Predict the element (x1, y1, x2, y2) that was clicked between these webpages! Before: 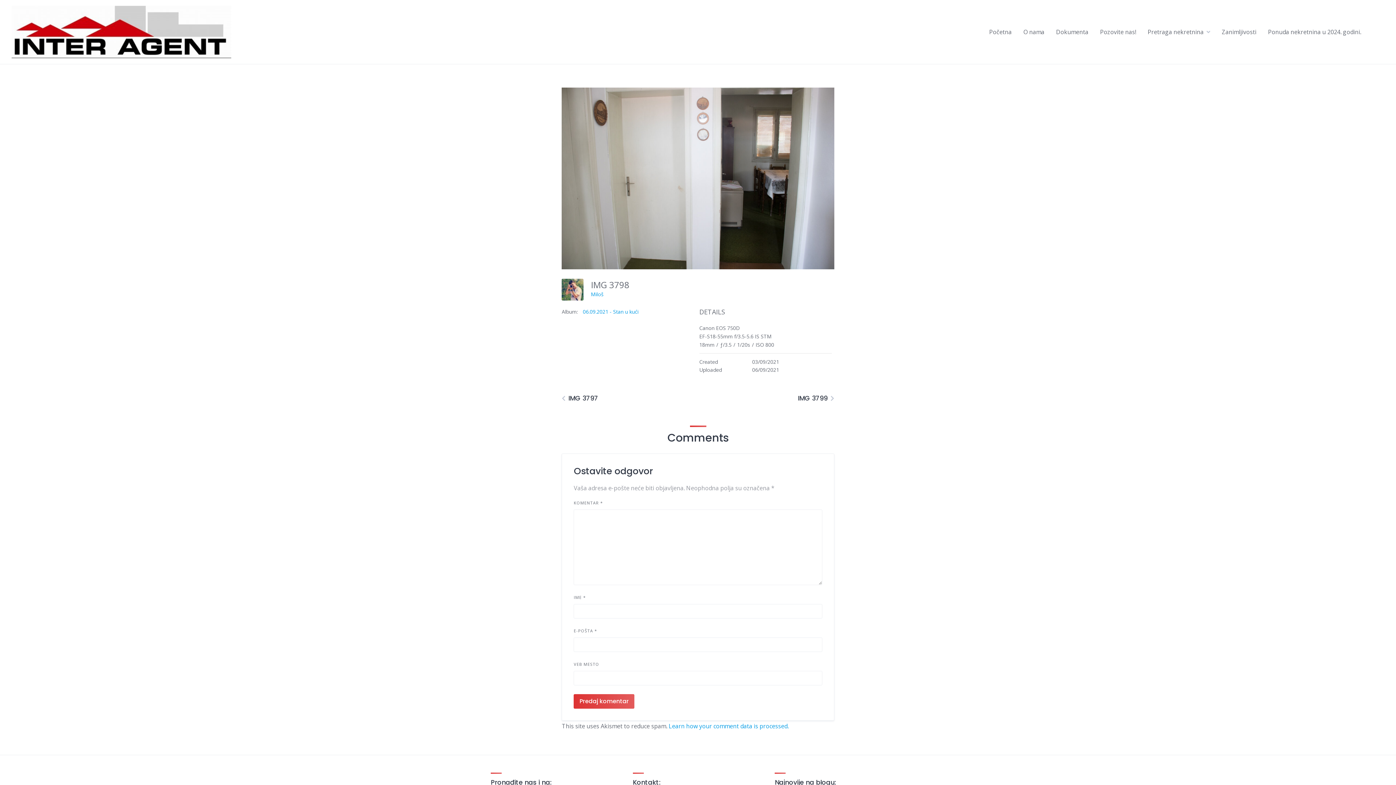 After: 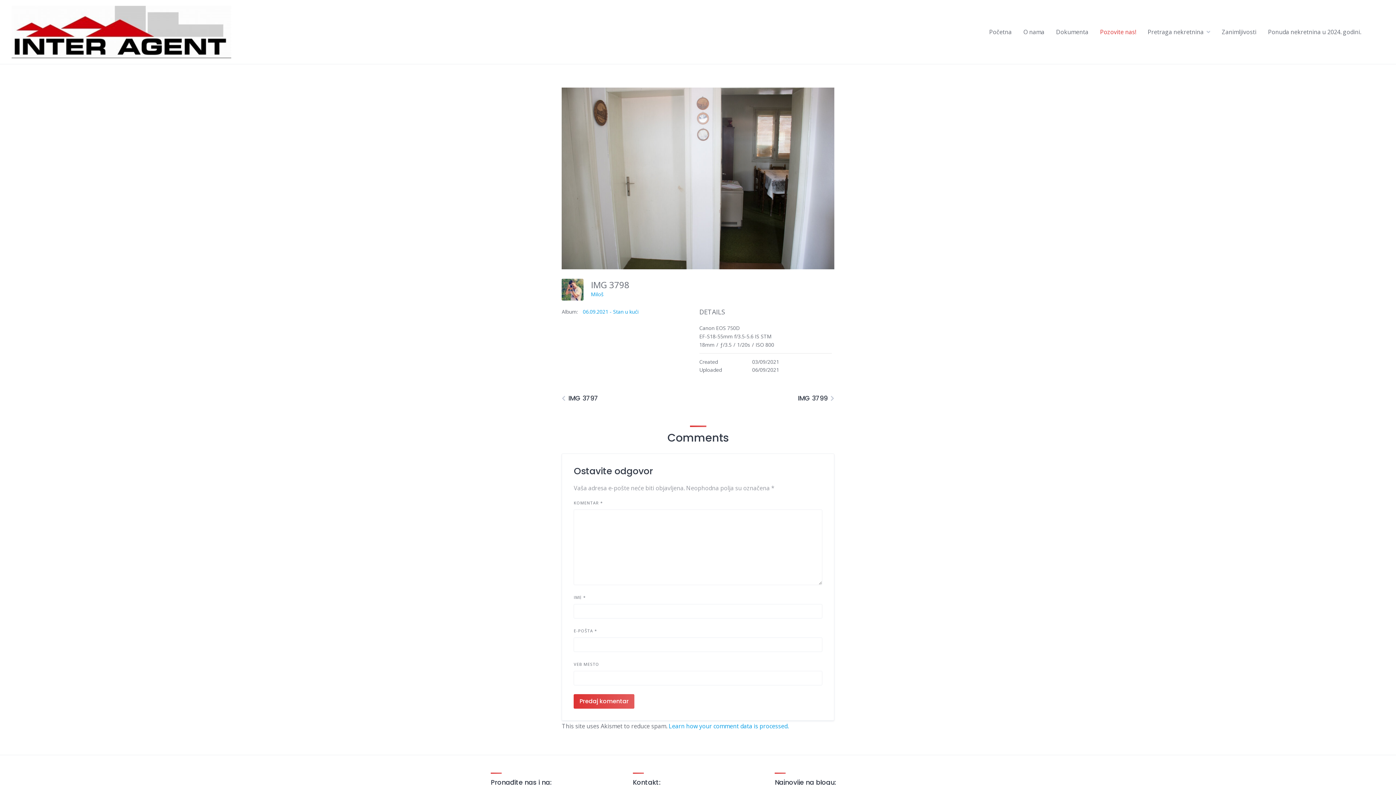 Action: label: Pozovite nas! bbox: (1100, 27, 1136, 36)